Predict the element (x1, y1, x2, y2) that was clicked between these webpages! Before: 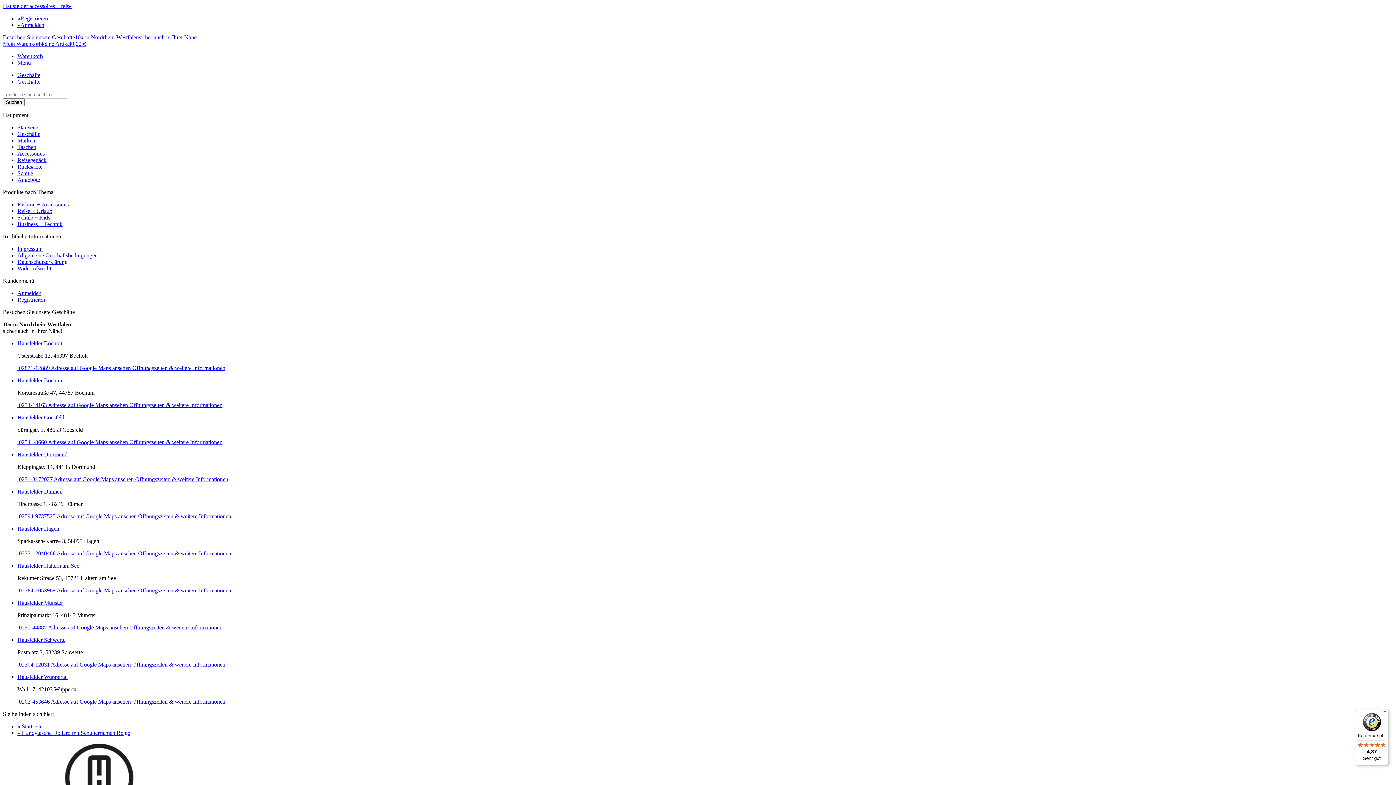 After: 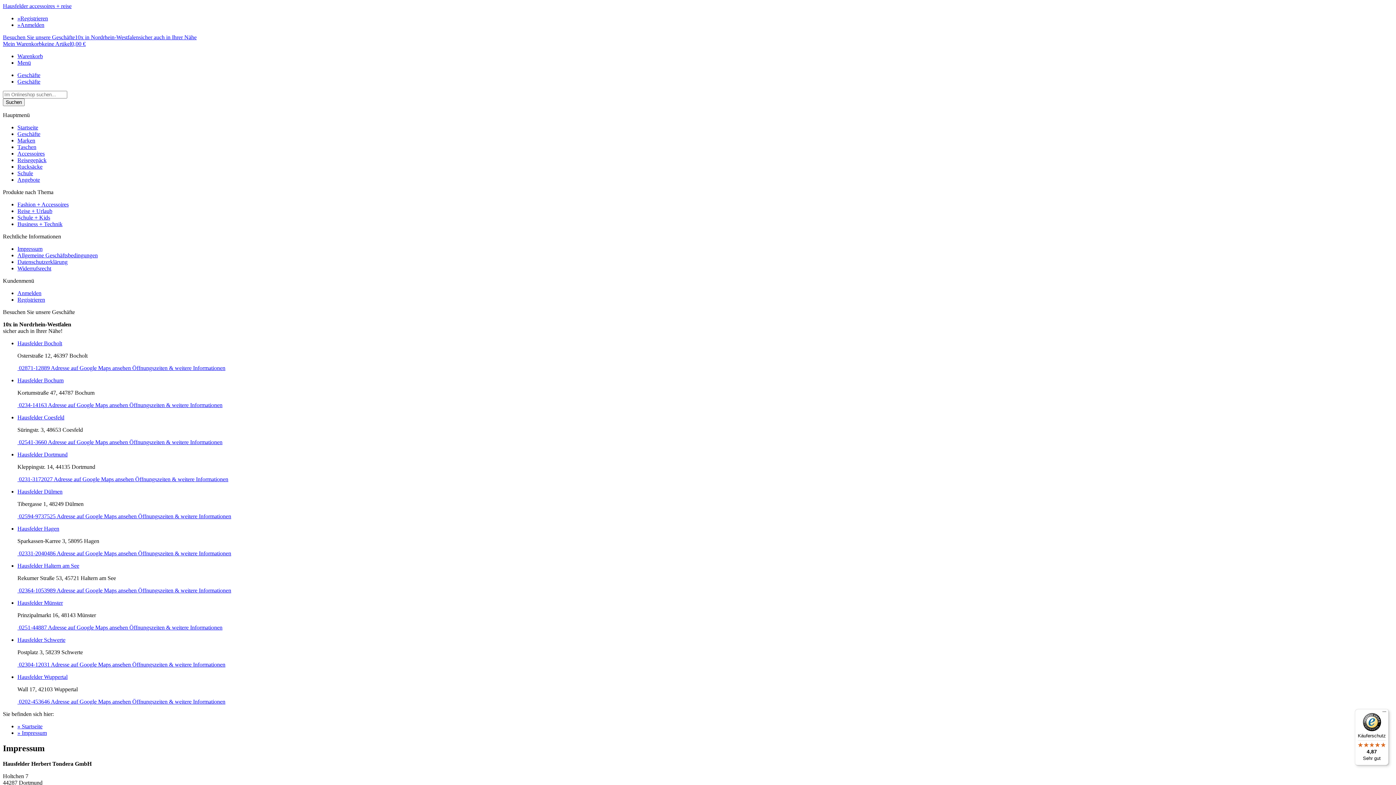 Action: label: Impressum bbox: (17, 245, 42, 252)